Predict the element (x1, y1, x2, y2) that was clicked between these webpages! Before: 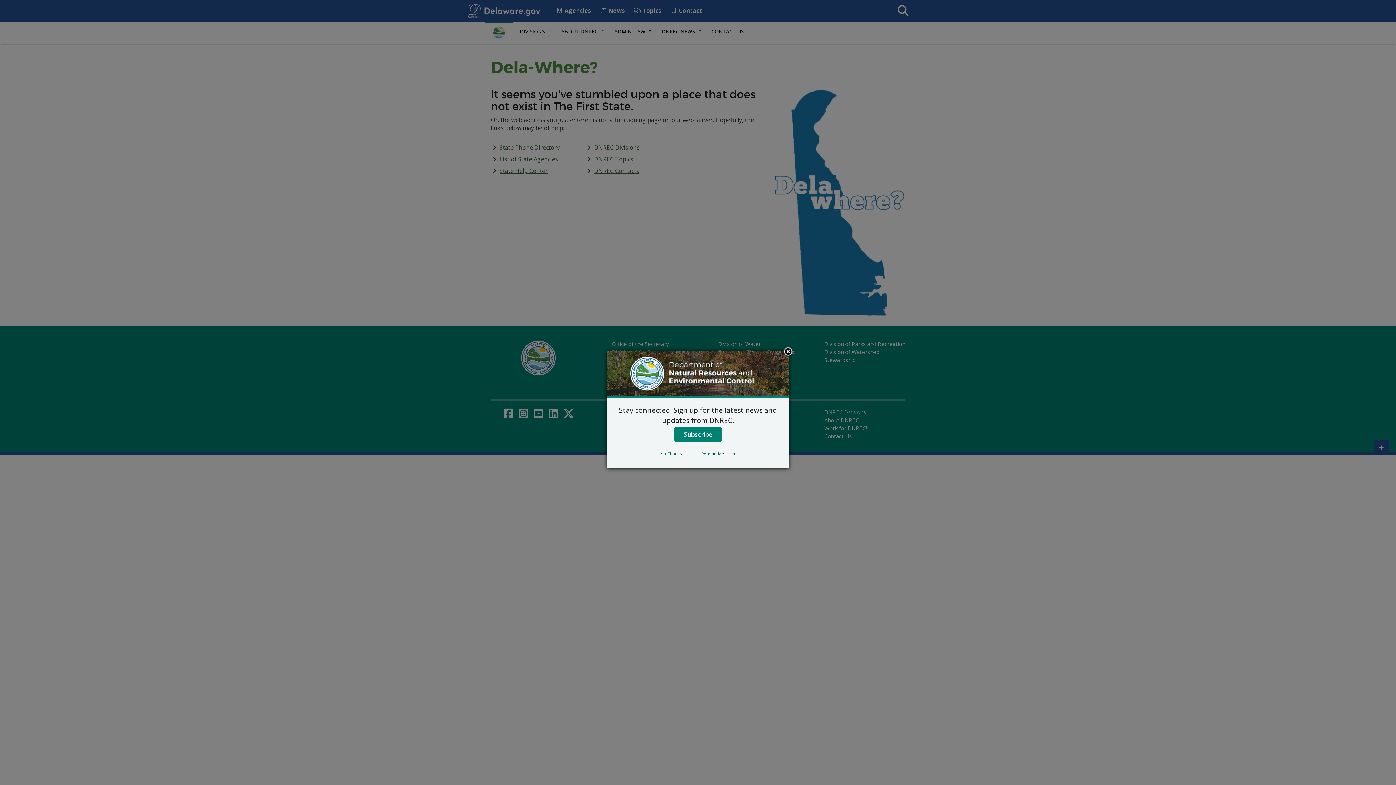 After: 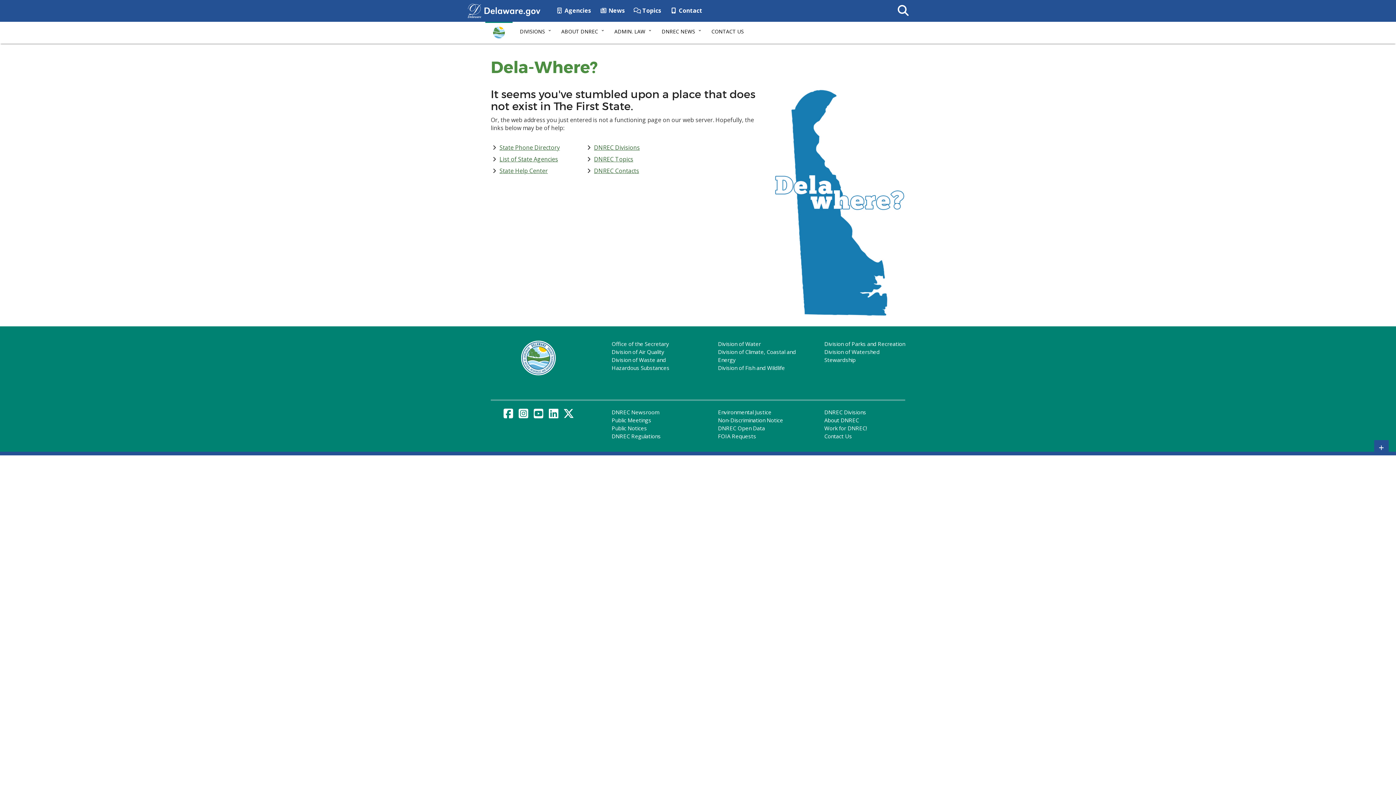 Action: label: No Thanks bbox: (651, 450, 691, 457)